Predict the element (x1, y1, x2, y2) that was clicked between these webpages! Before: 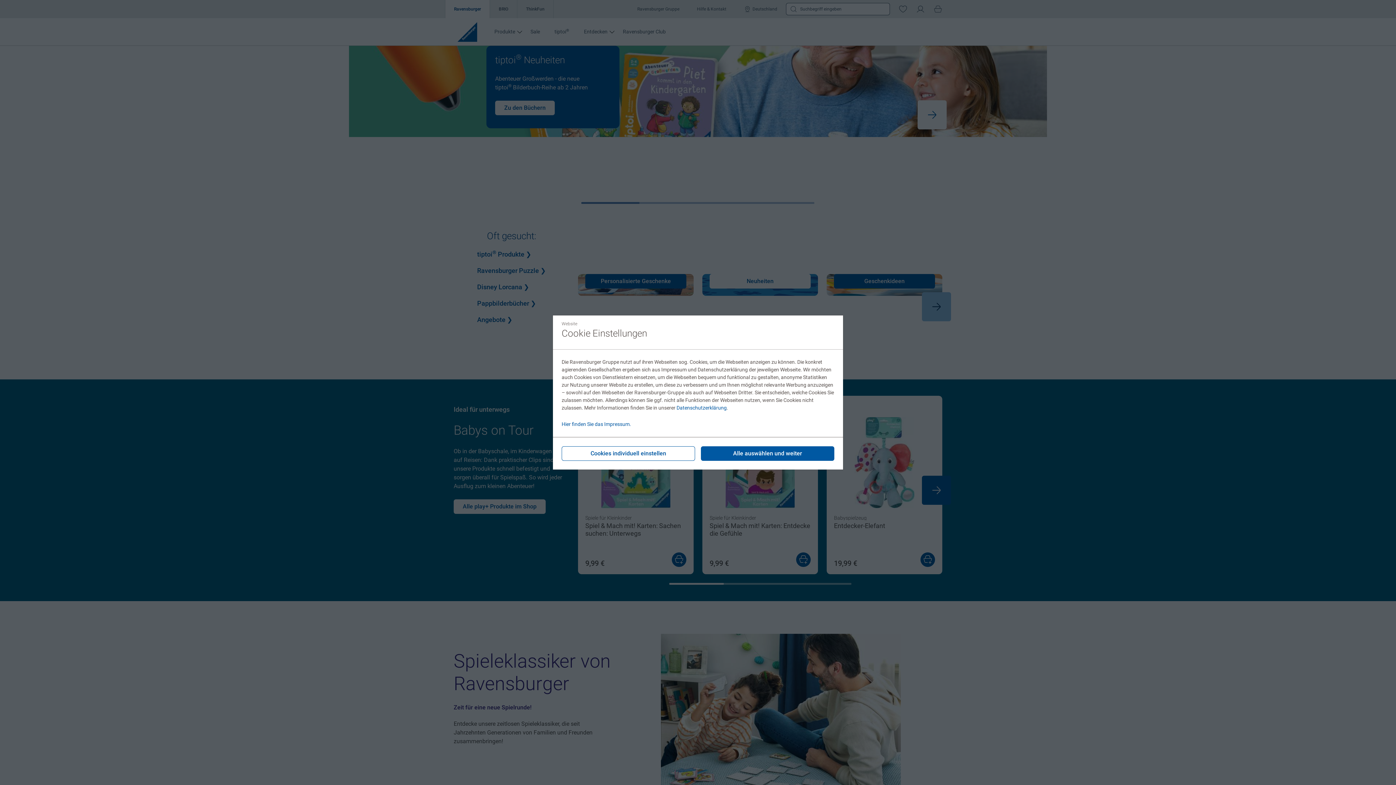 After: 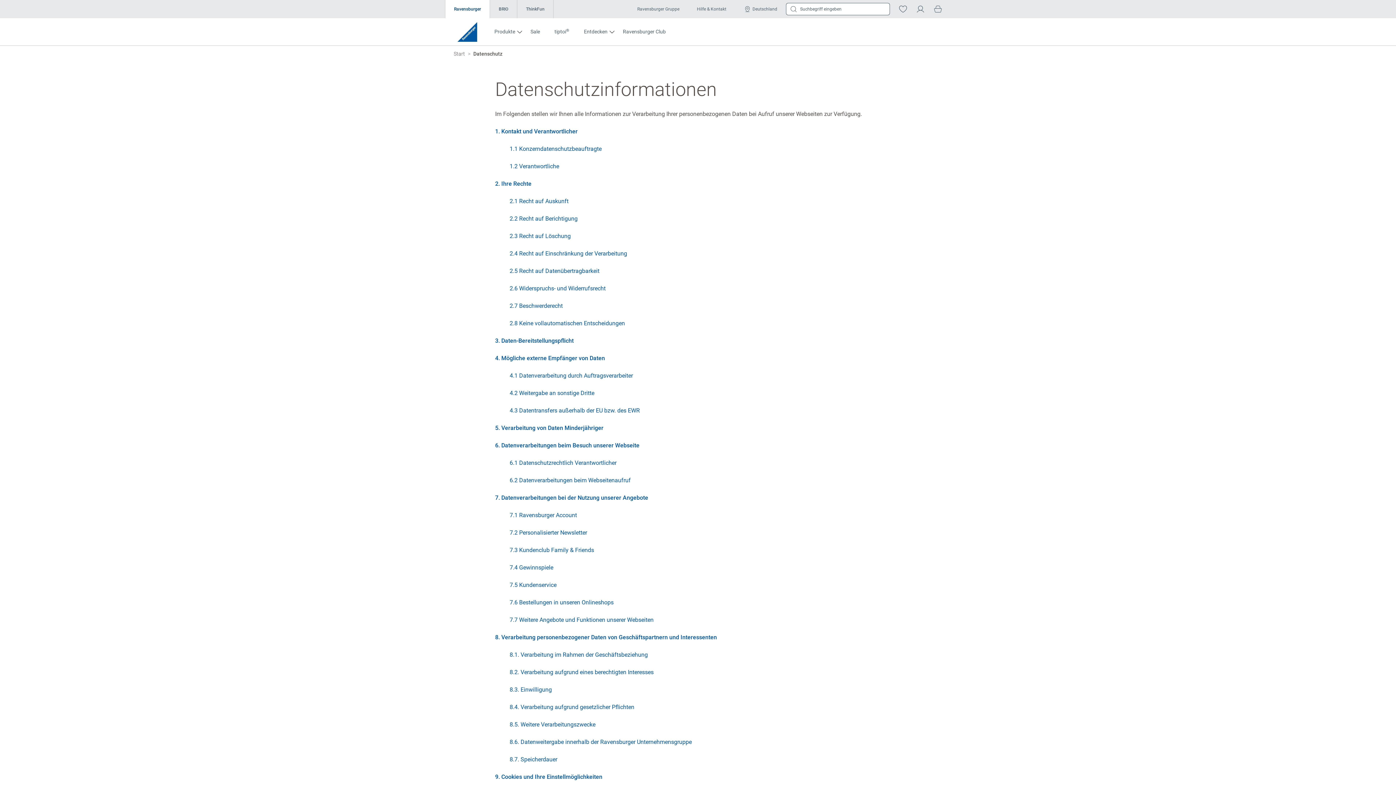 Action: bbox: (676, 405, 726, 410) label: Datenschutzerklärung